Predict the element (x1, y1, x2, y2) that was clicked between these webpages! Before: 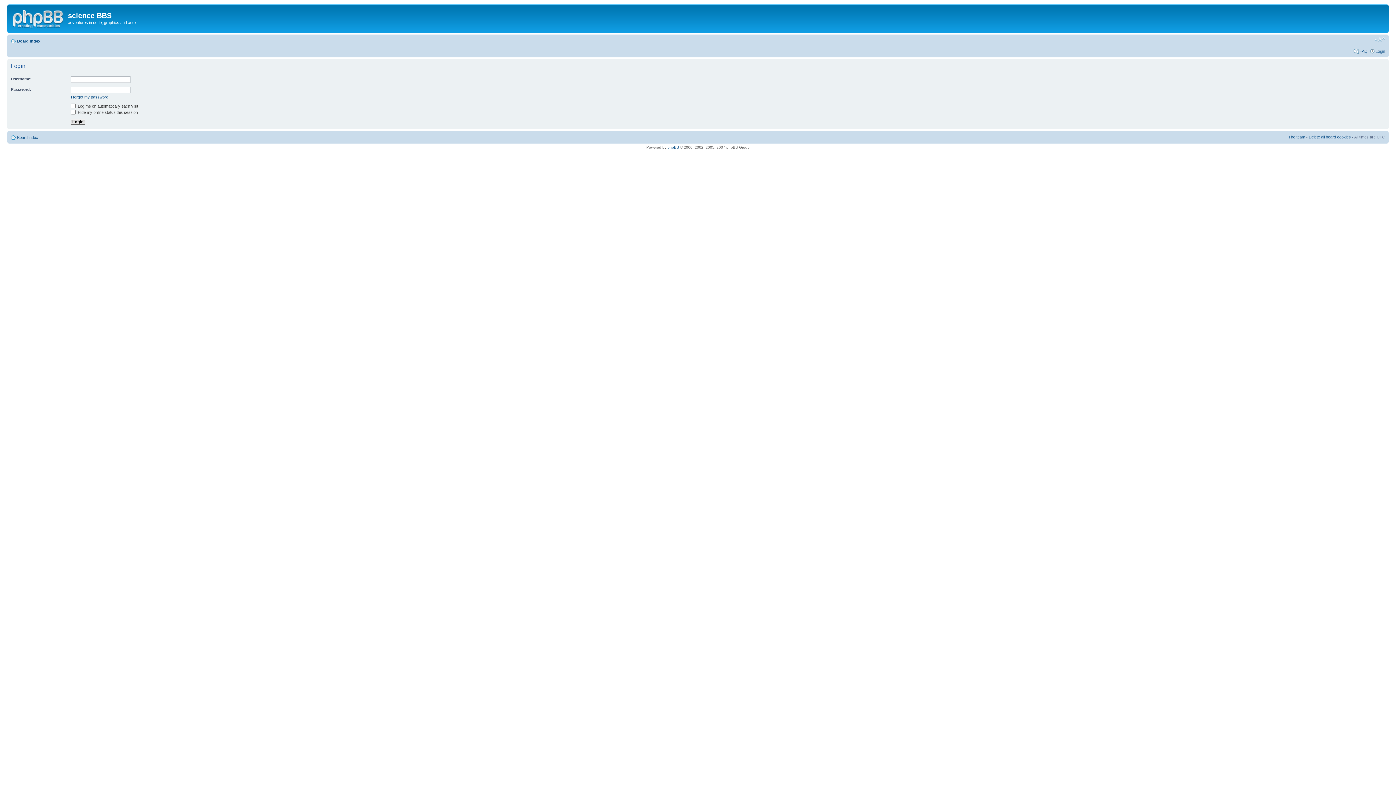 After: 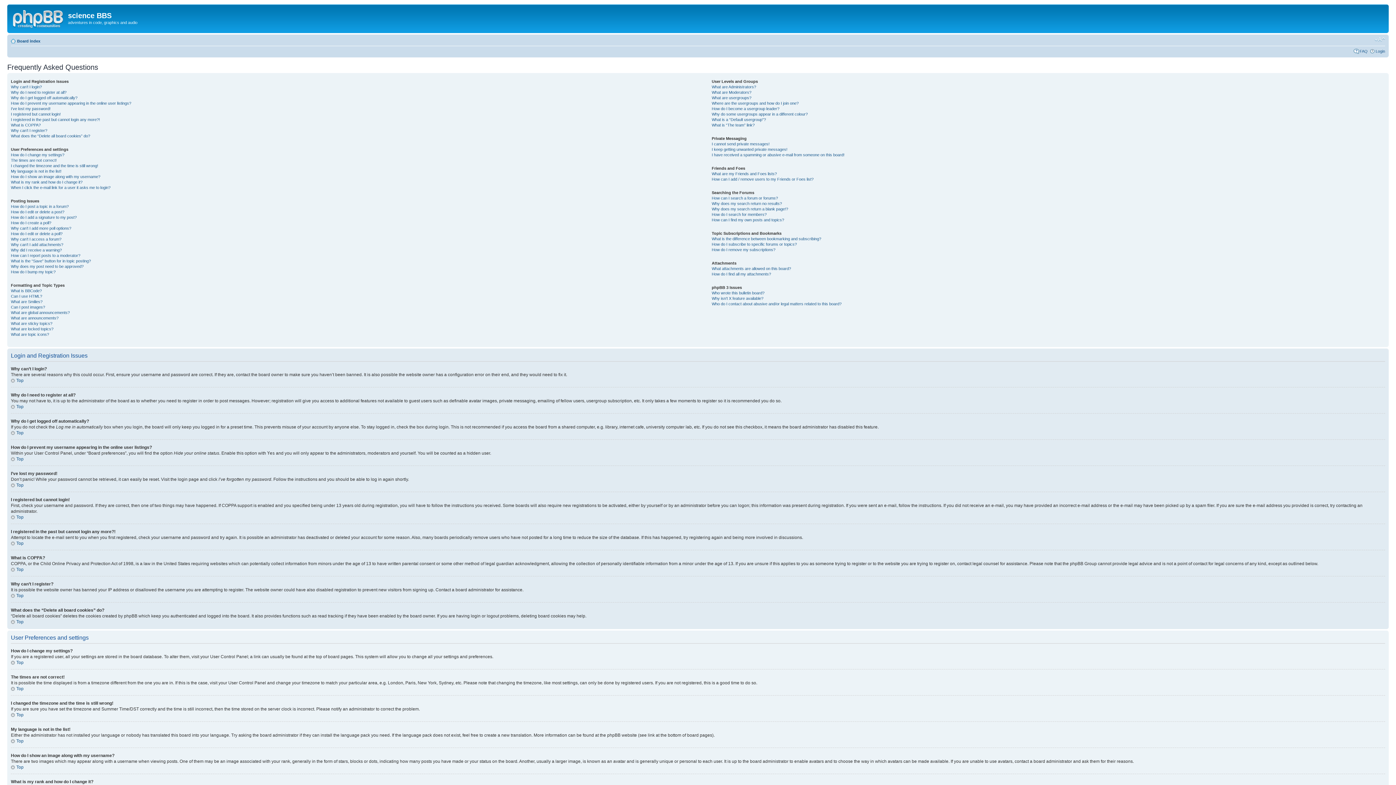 Action: label: FAQ bbox: (1360, 48, 1368, 53)